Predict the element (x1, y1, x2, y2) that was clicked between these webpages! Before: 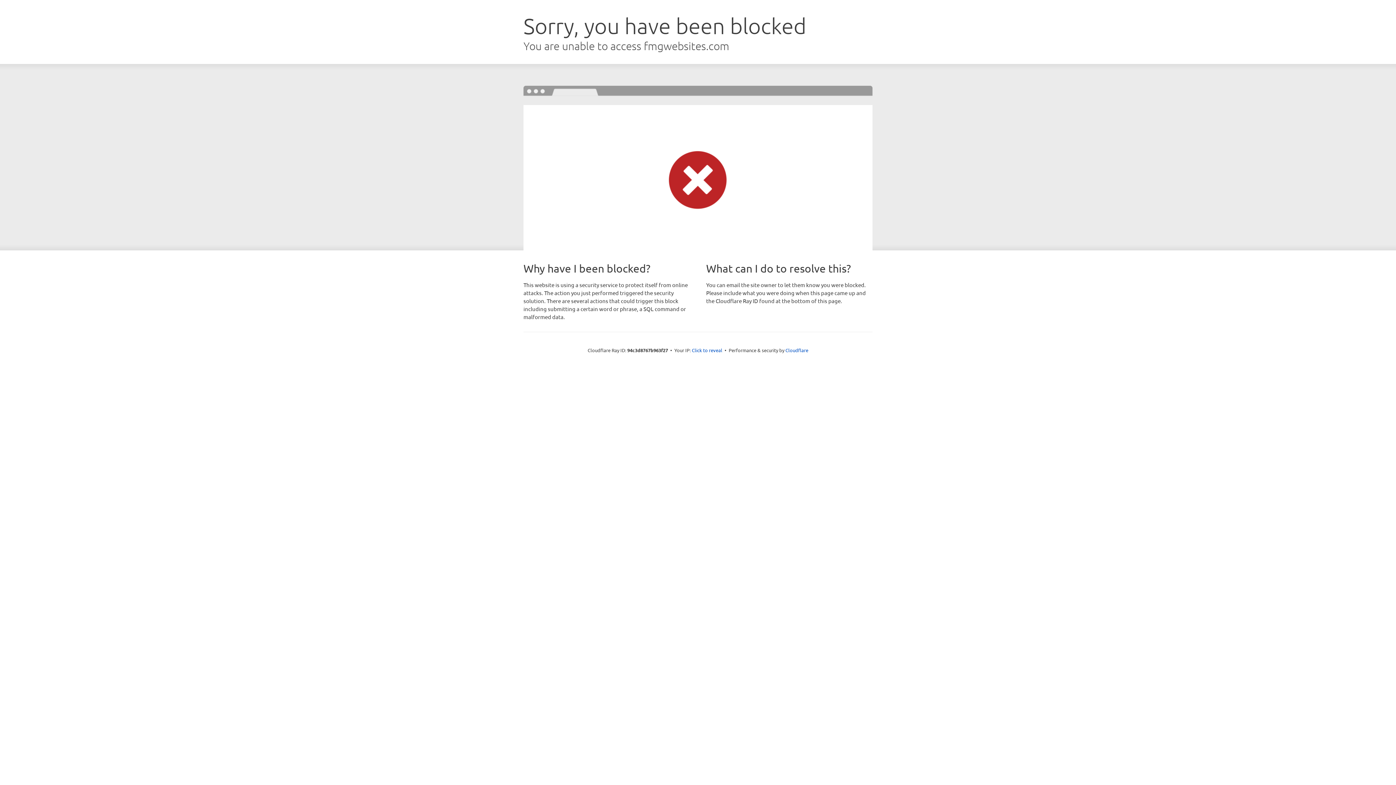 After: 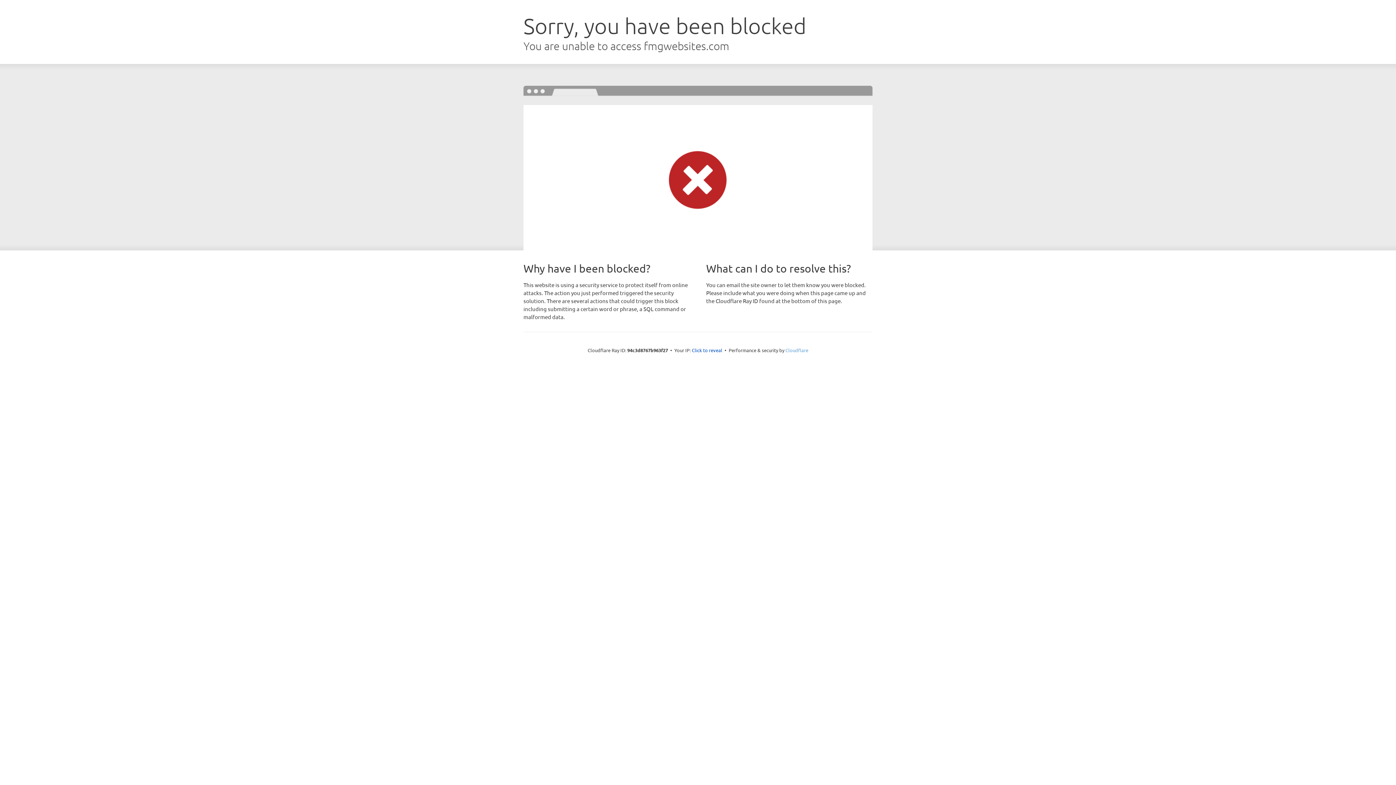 Action: label: Cloudflare bbox: (785, 347, 808, 353)